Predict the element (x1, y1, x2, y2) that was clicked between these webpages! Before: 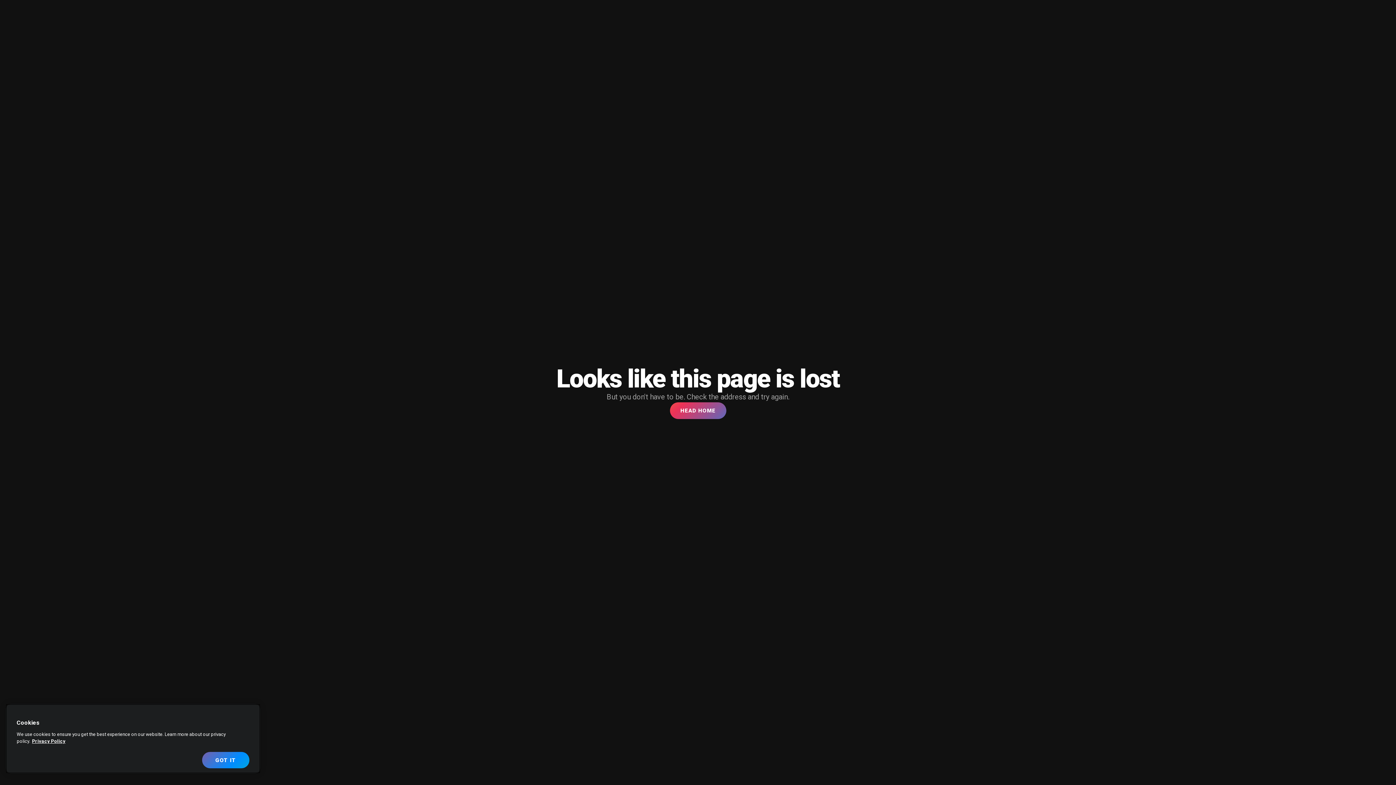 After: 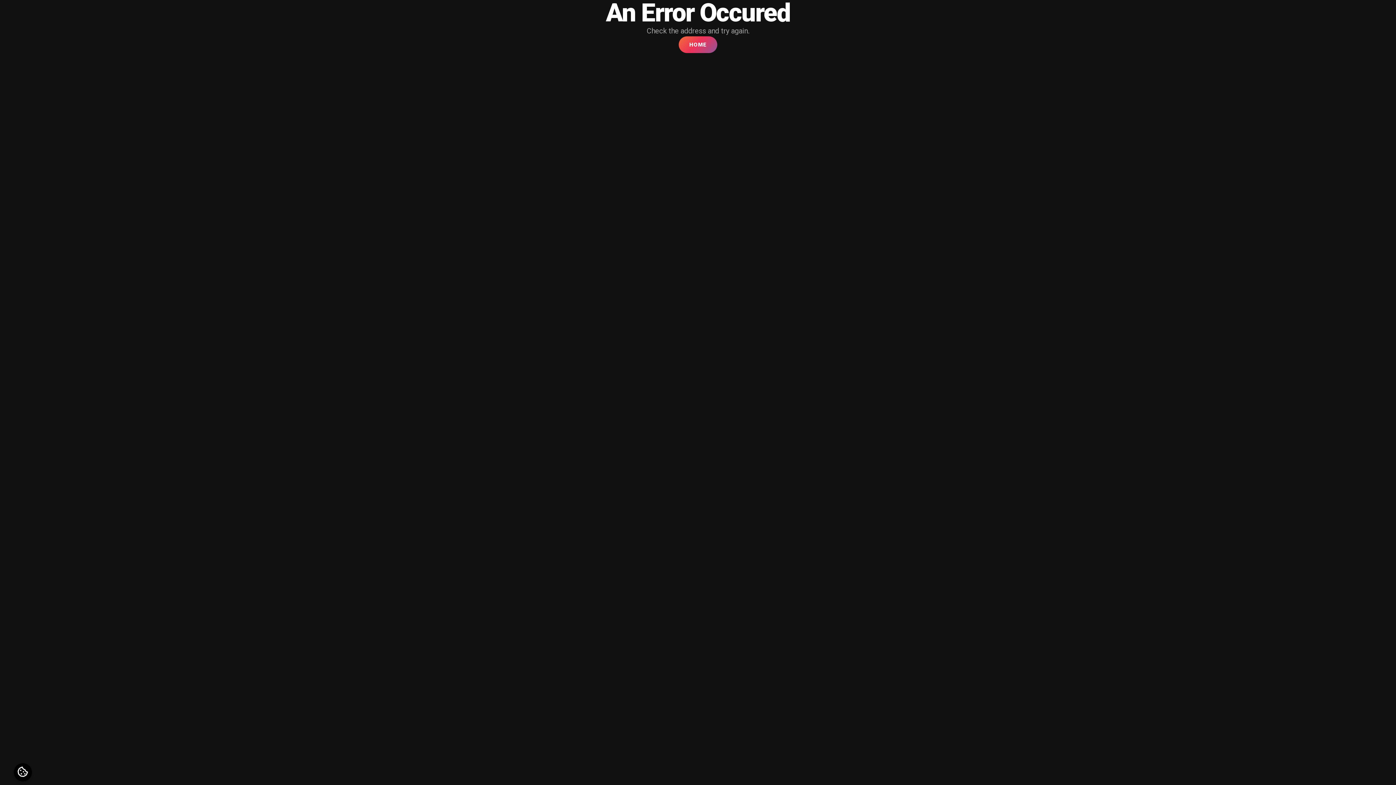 Action: bbox: (670, 402, 726, 419) label: HEAD HOME